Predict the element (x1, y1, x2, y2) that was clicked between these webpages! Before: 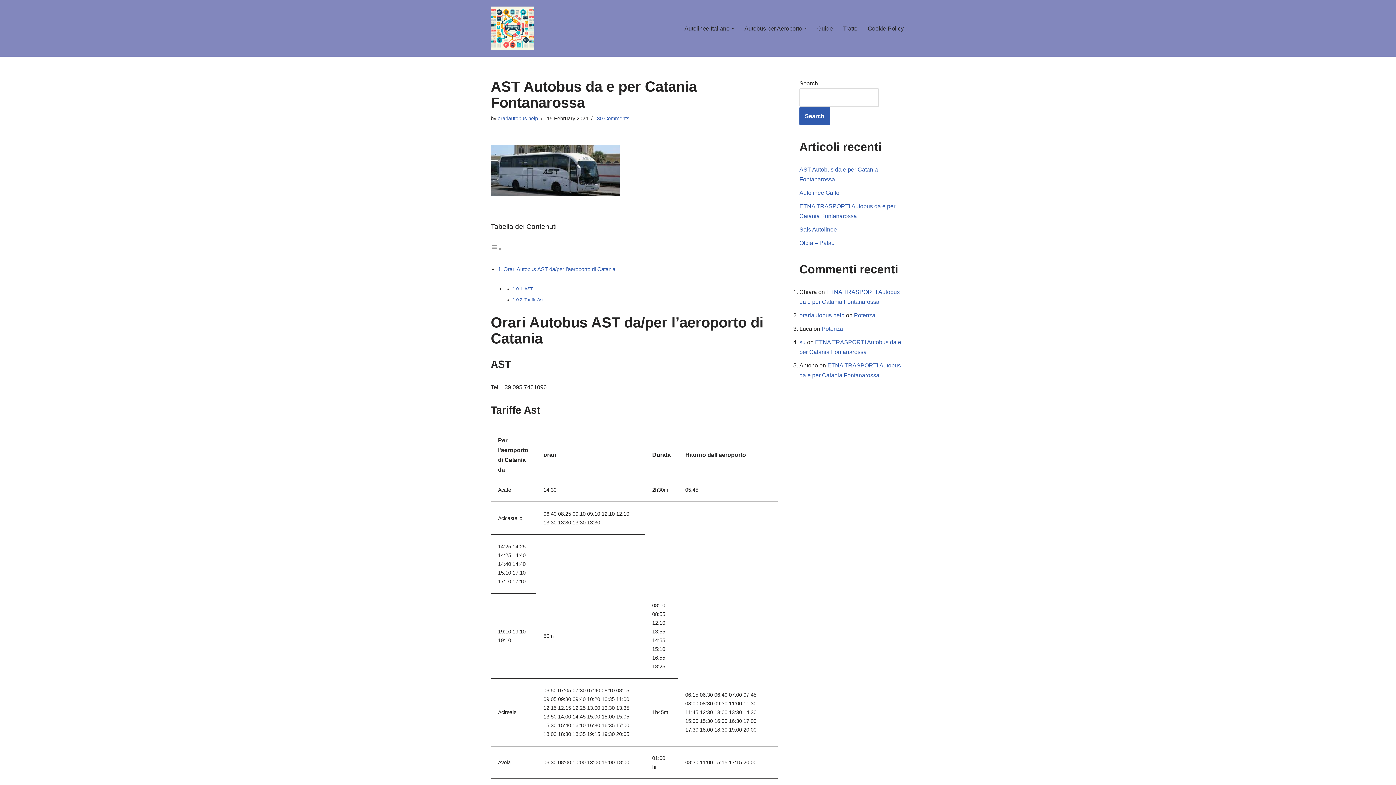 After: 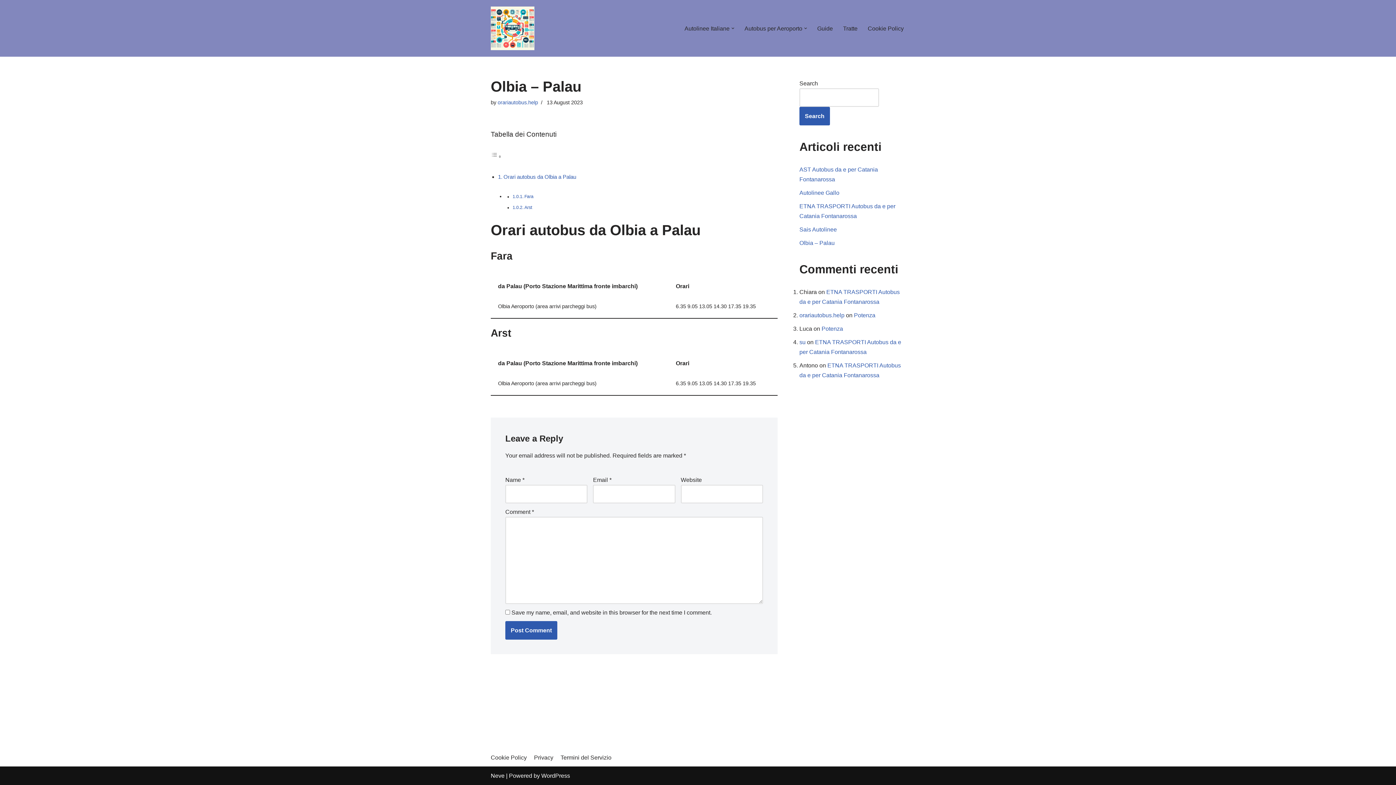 Action: label: Olbia – Palau bbox: (799, 240, 834, 246)